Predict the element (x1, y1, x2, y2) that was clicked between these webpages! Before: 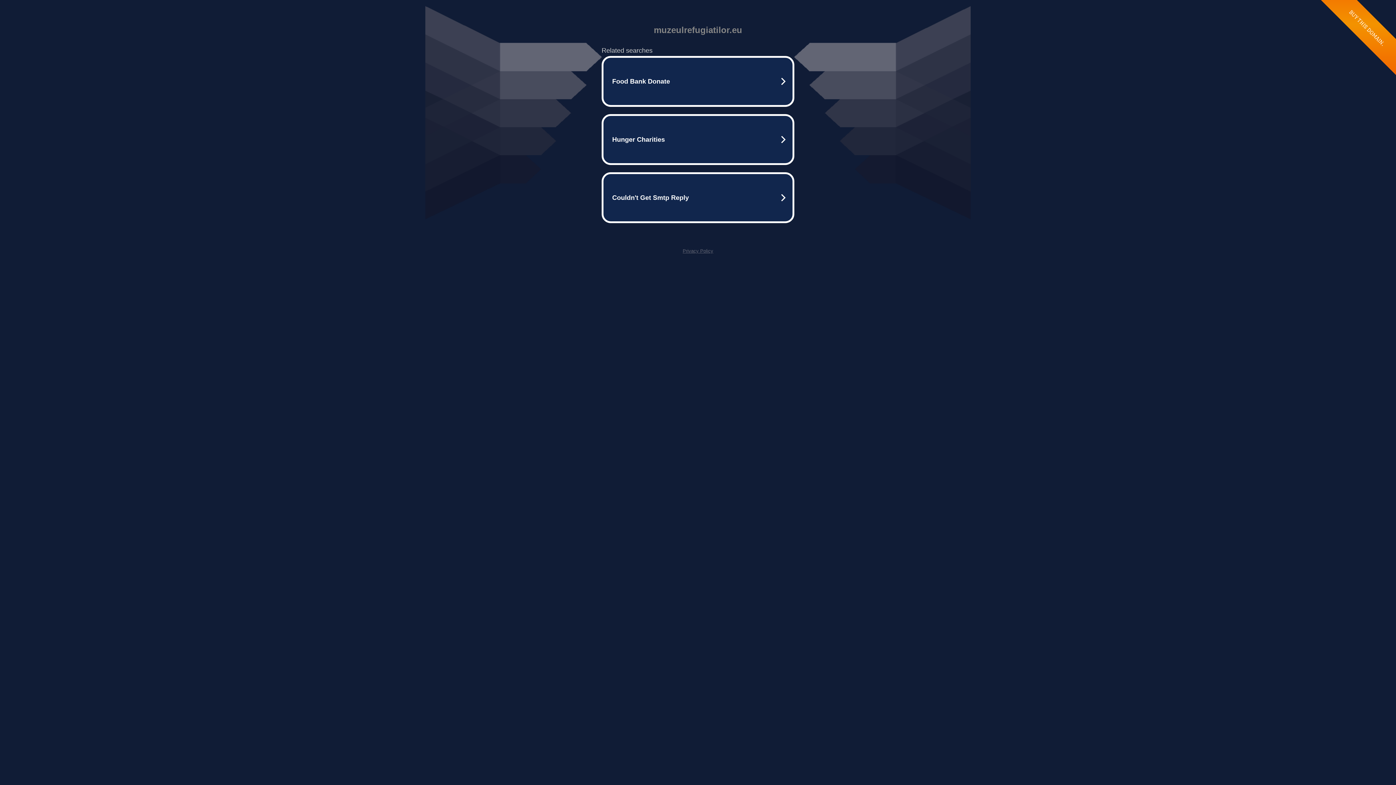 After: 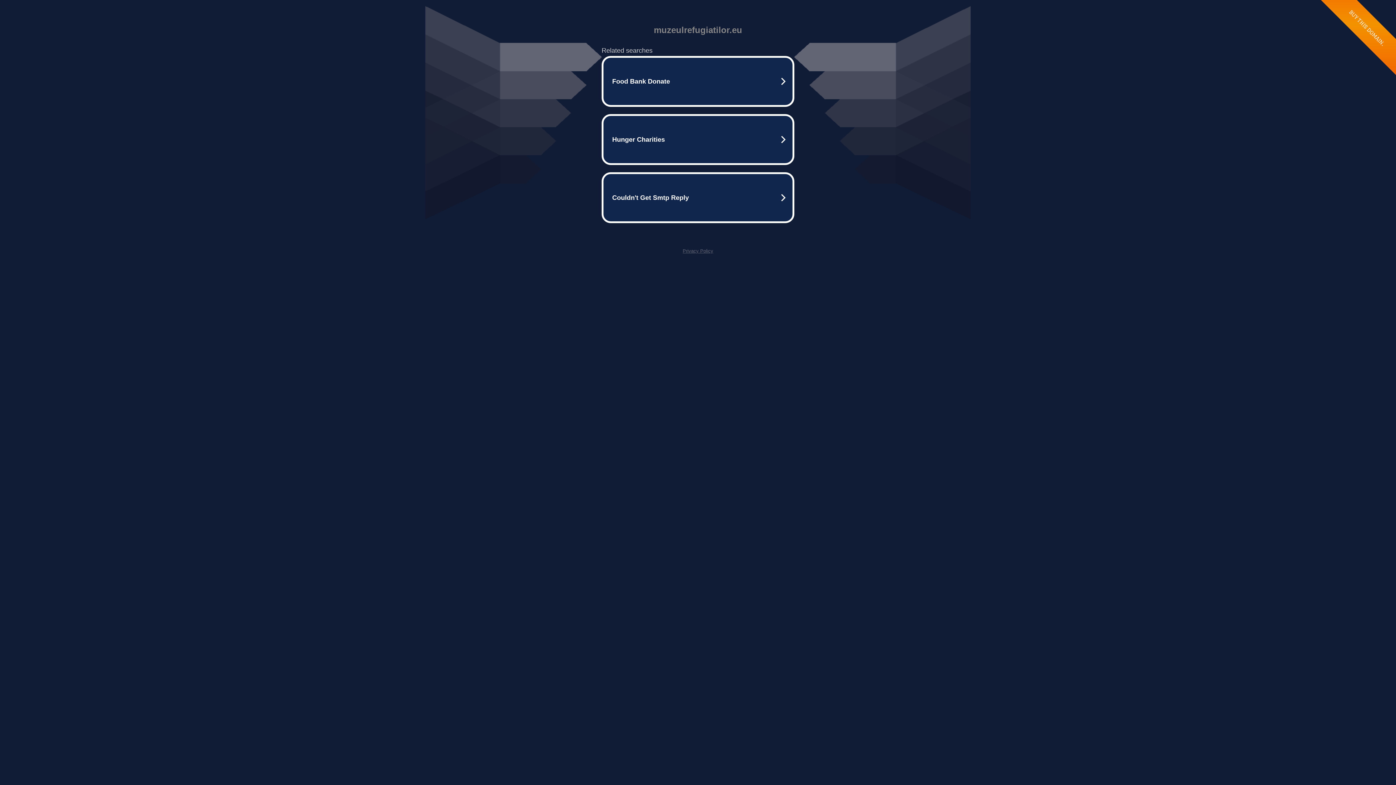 Action: label: Privacy Policy bbox: (682, 248, 713, 253)